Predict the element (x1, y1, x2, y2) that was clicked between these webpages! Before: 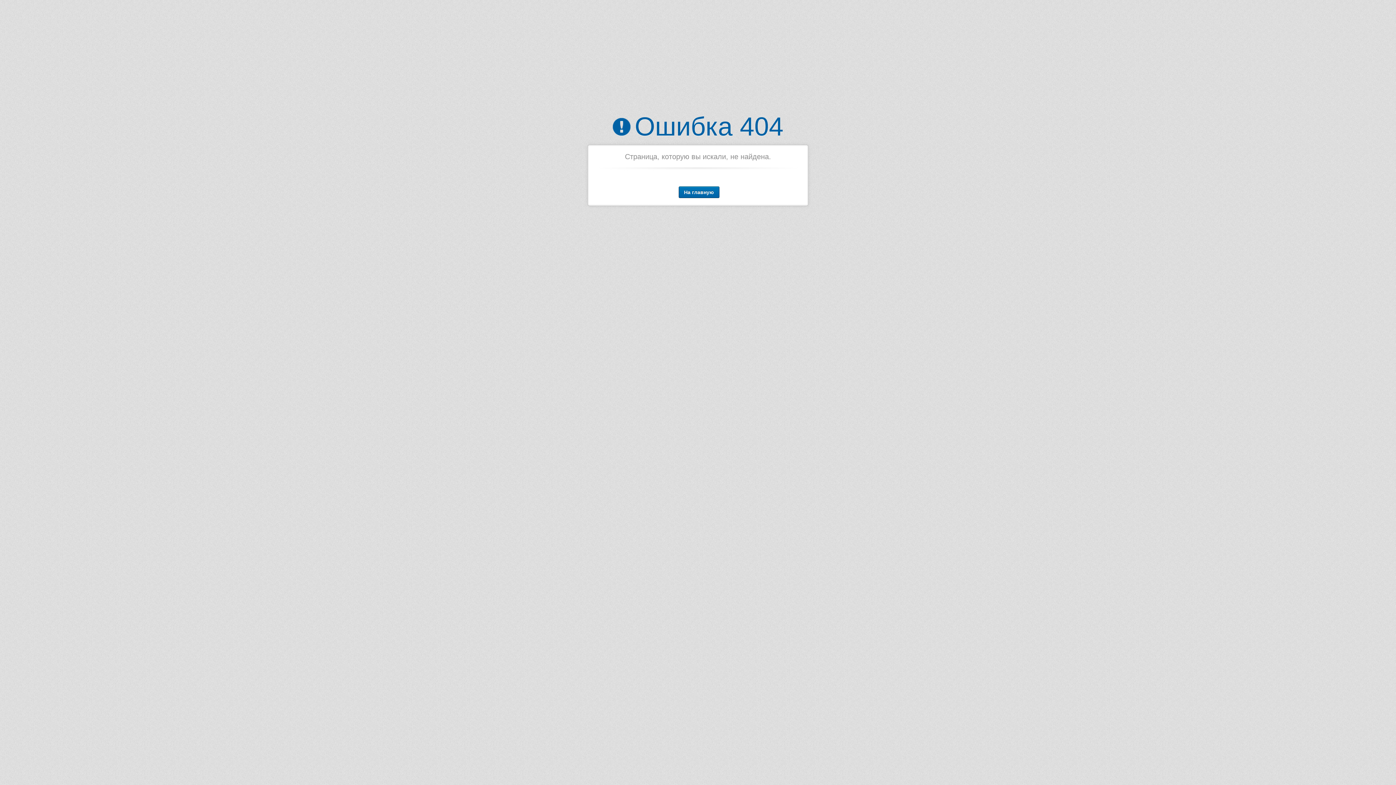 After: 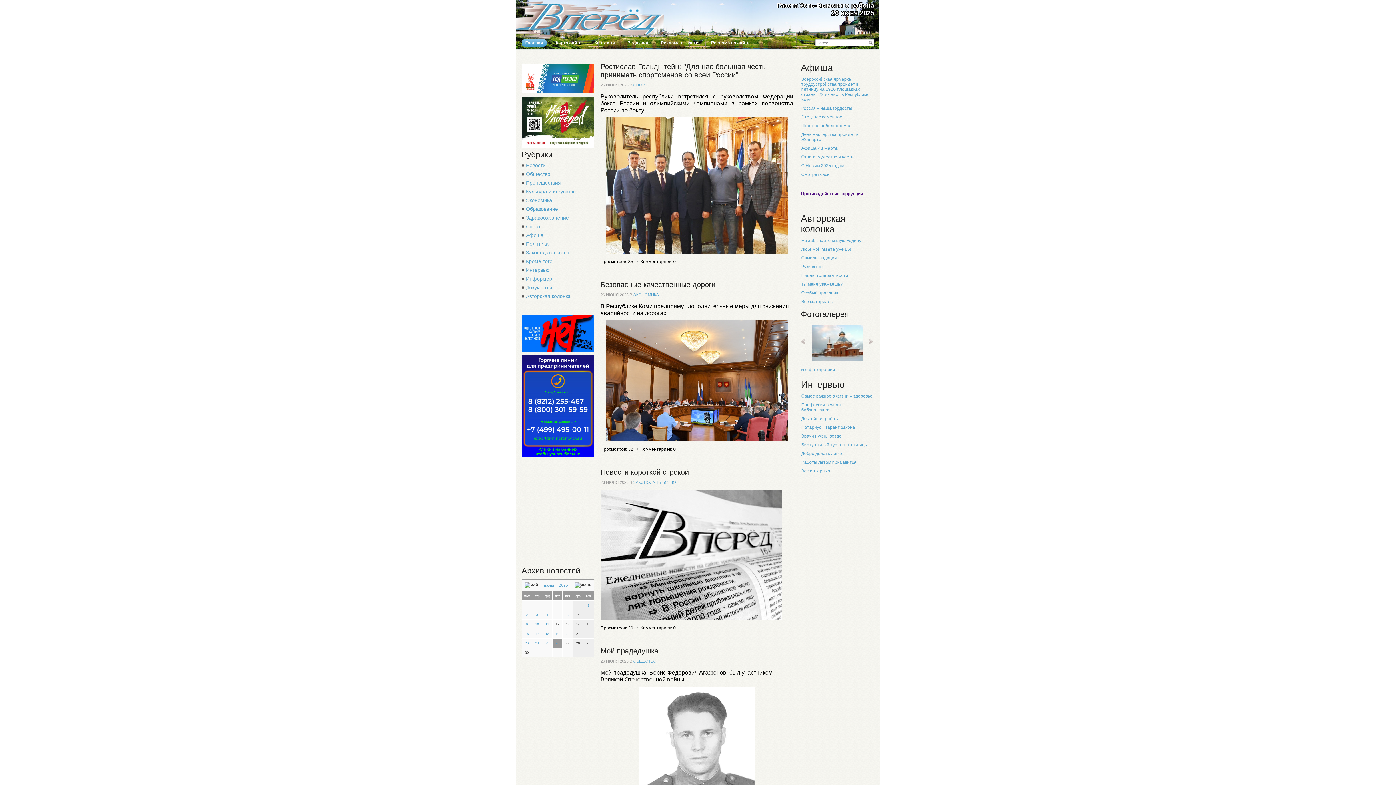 Action: label: На главную bbox: (678, 186, 719, 198)